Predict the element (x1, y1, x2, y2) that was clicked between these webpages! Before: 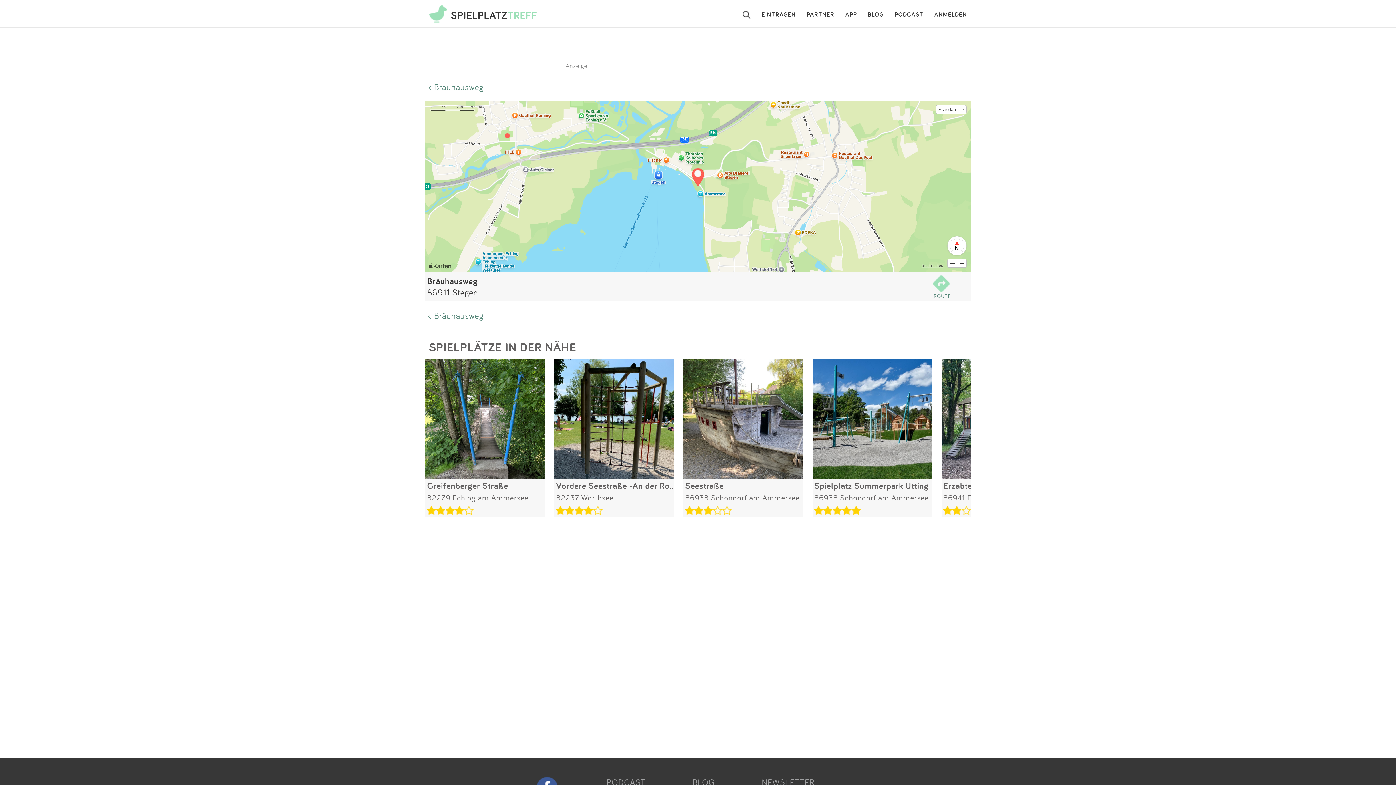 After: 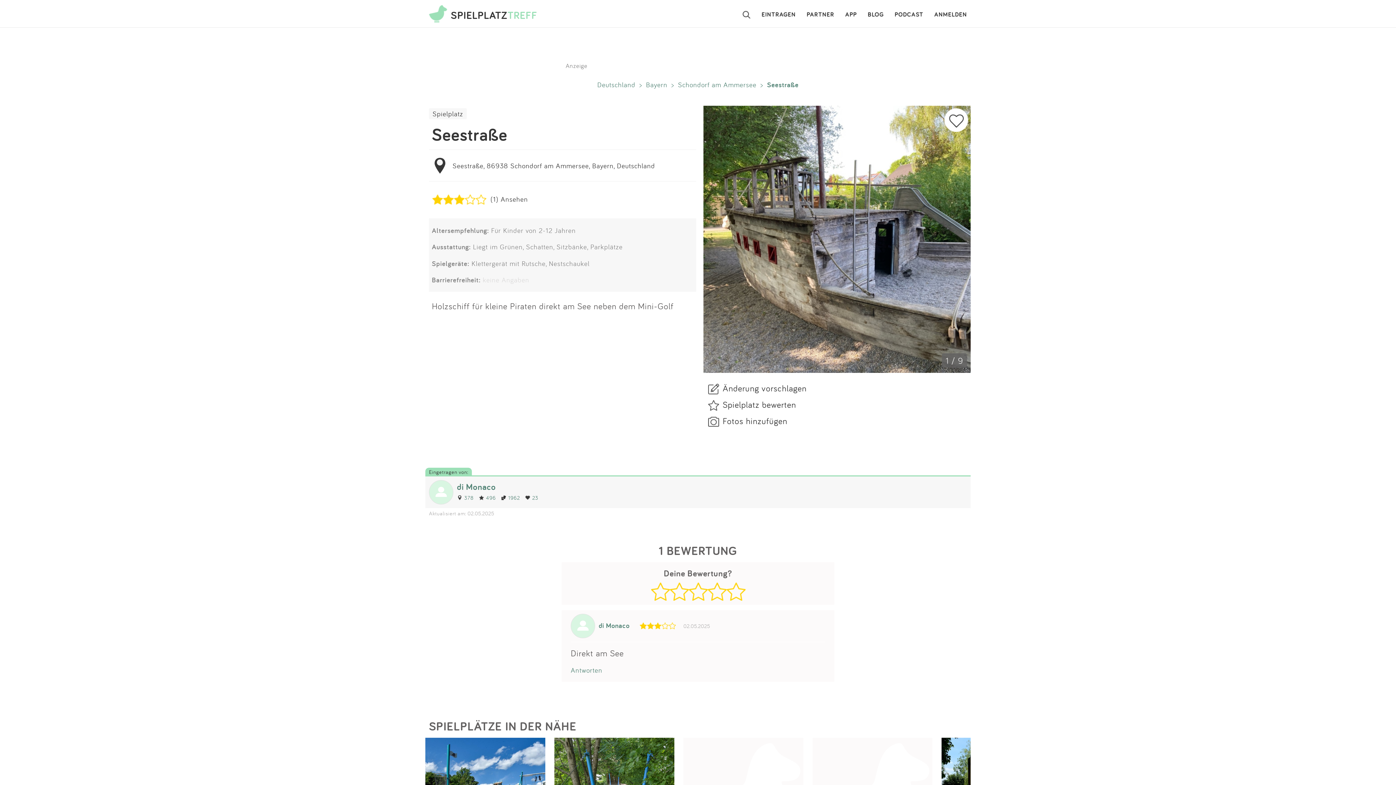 Action: bbox: (683, 470, 803, 481)